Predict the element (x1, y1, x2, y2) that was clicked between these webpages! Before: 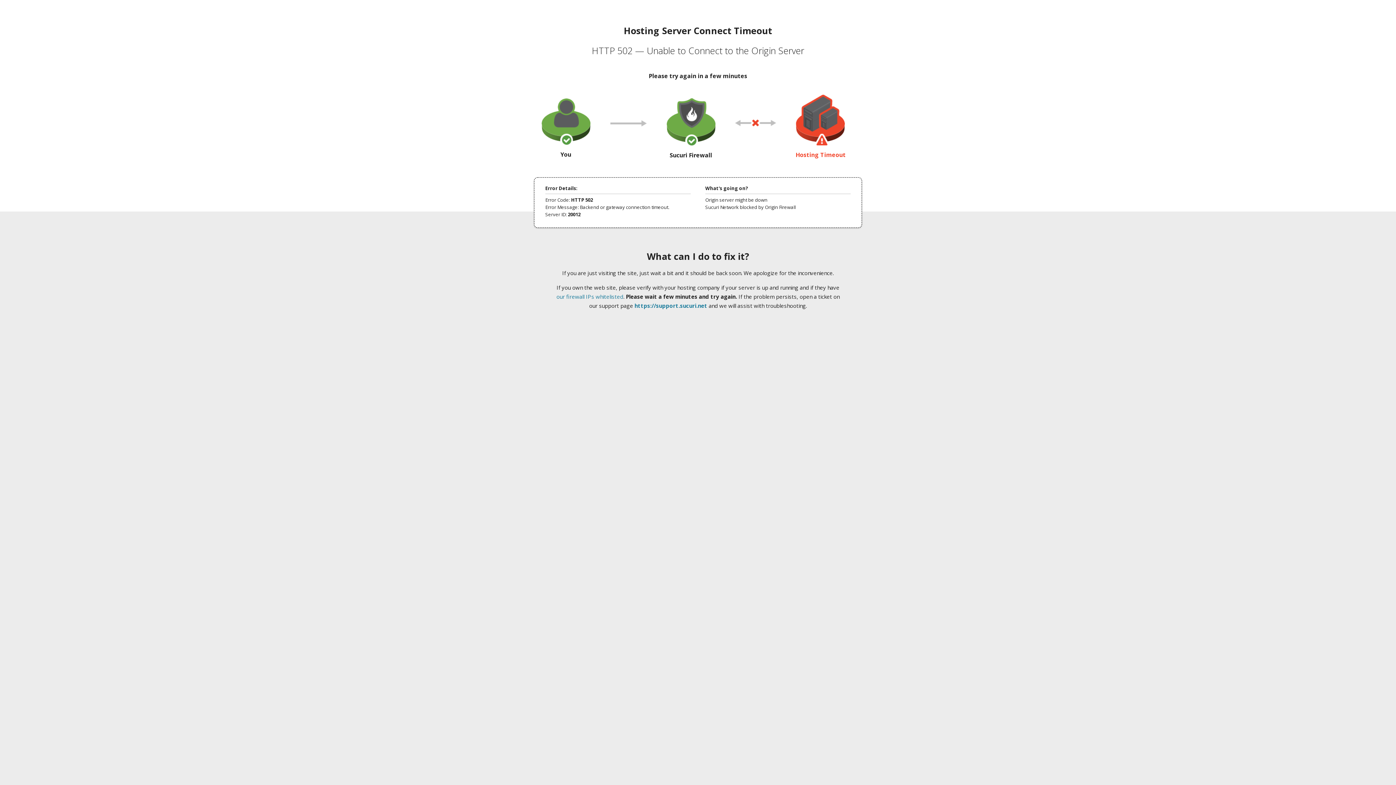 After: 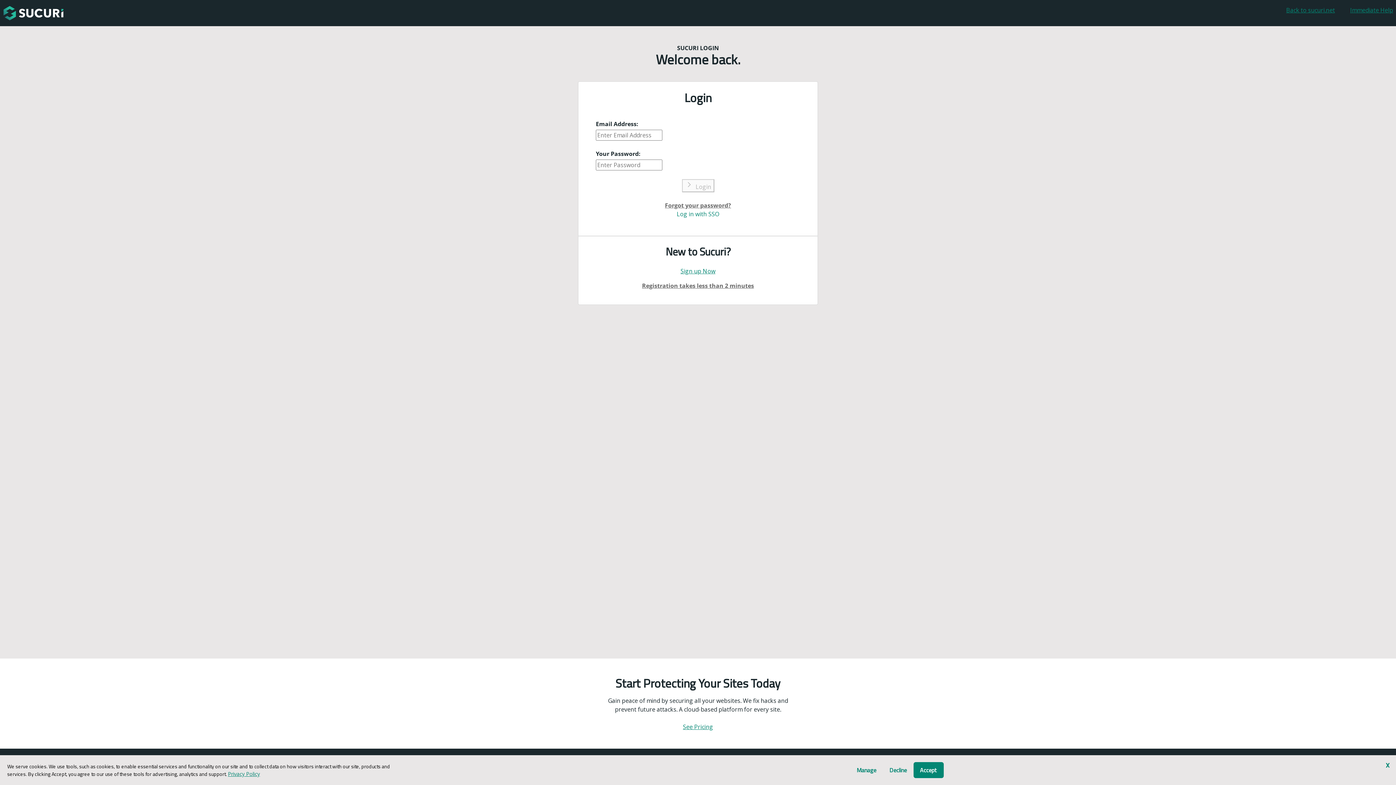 Action: label: https://support.sucuri.net bbox: (634, 302, 707, 309)